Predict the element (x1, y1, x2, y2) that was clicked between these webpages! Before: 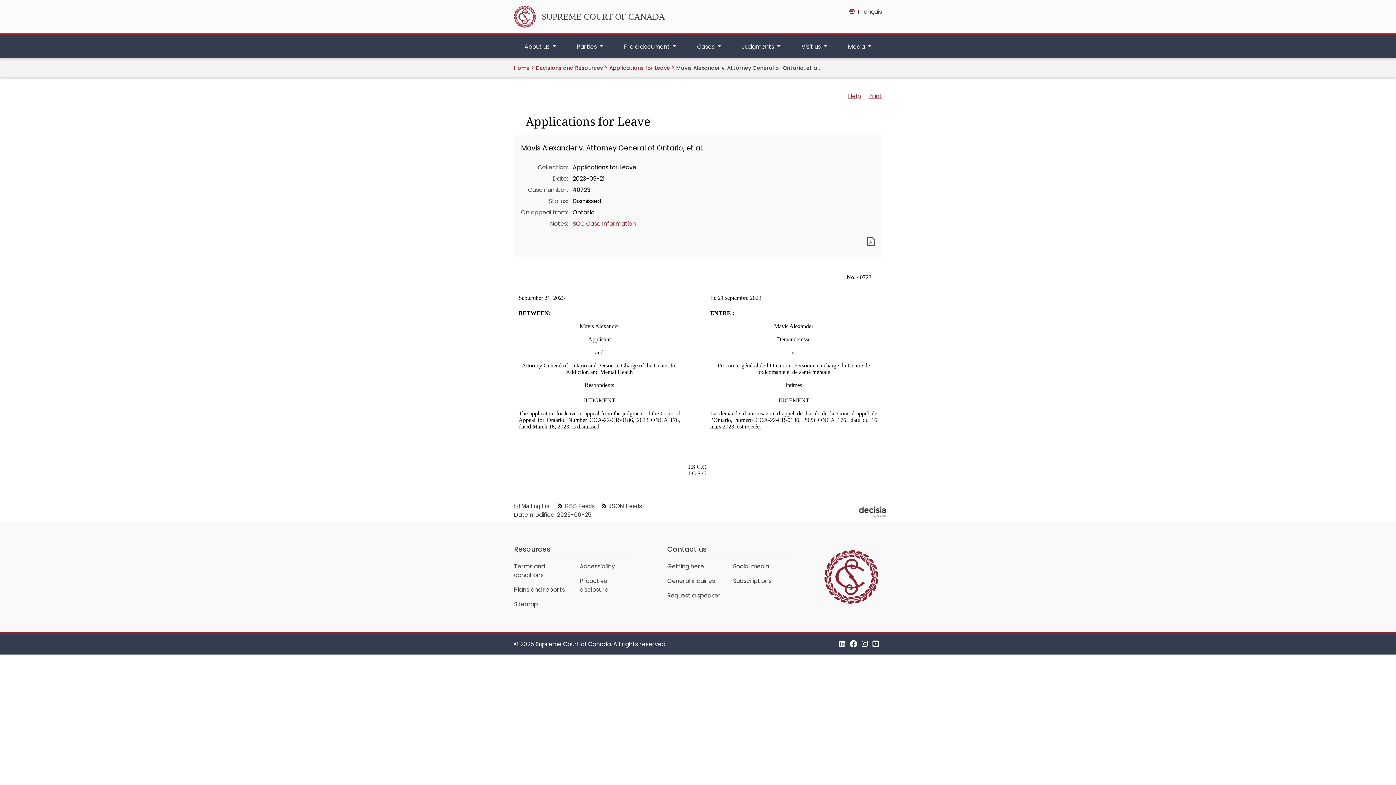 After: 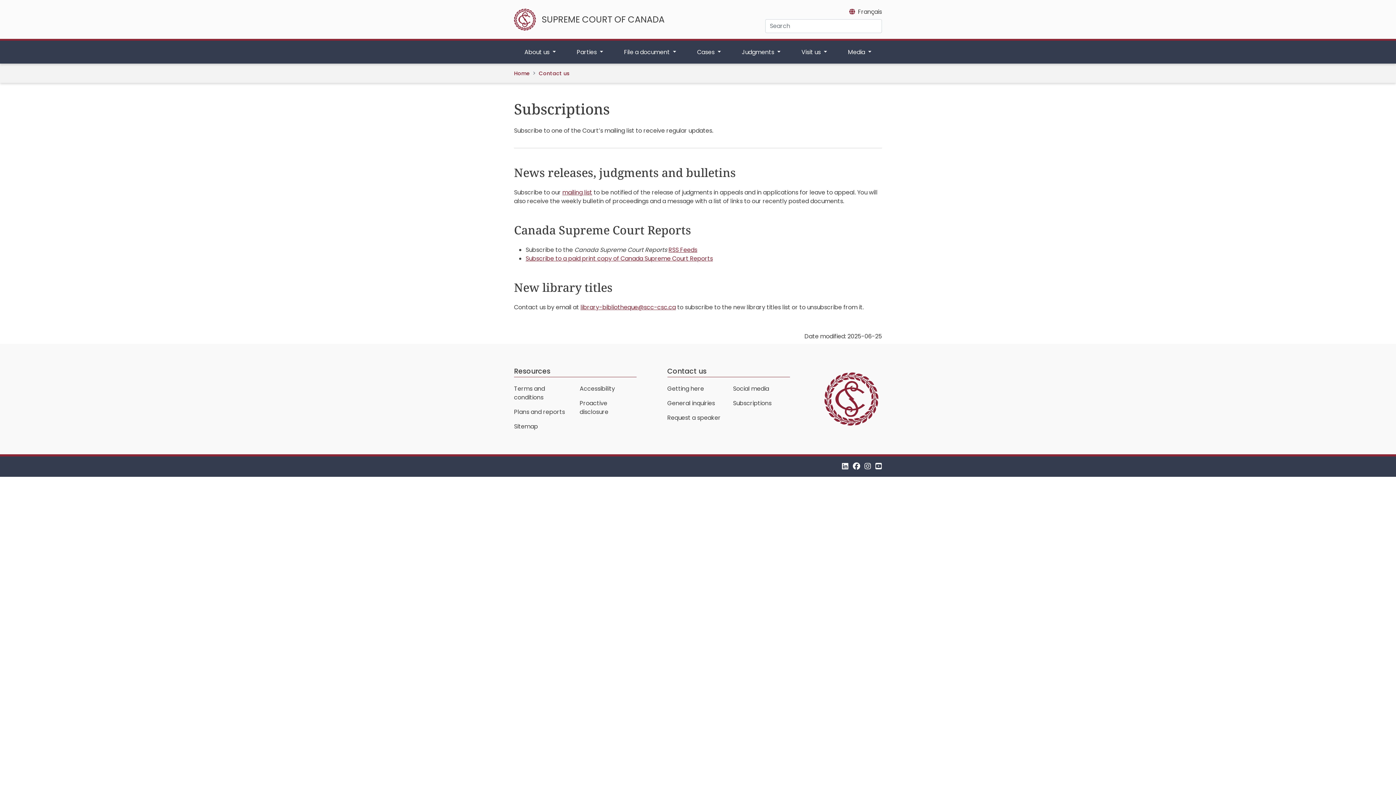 Action: bbox: (733, 577, 771, 585) label: Subscriptions